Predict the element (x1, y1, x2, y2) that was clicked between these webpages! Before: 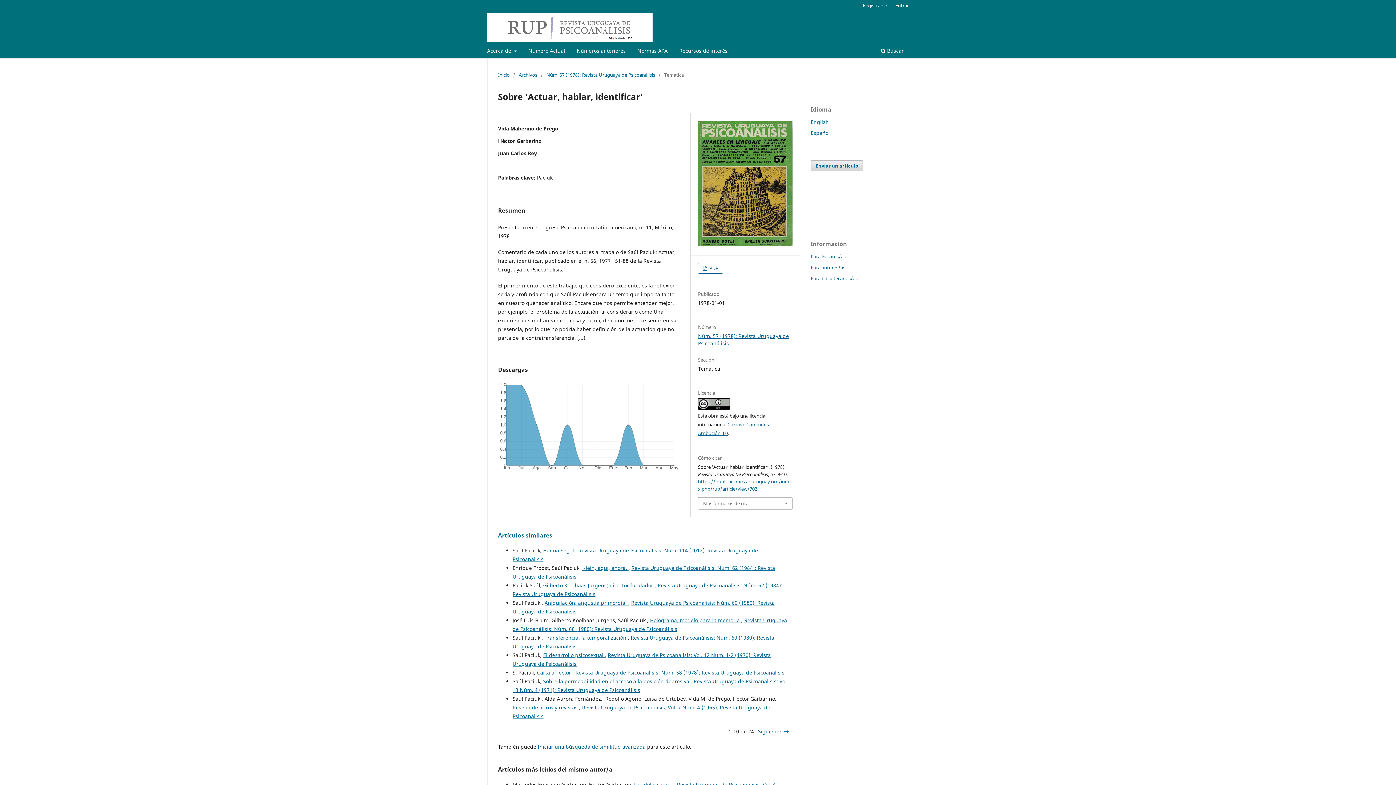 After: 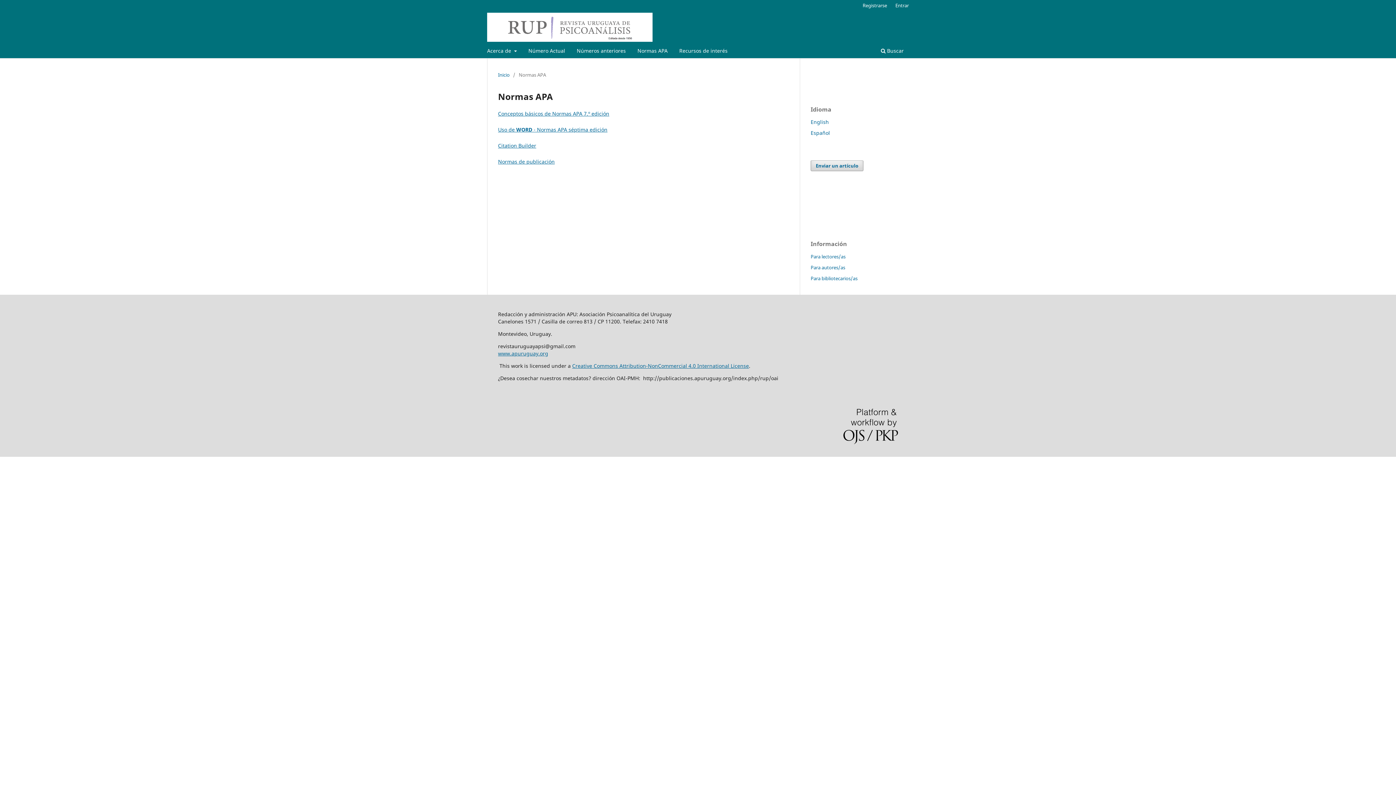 Action: label: Normas APA bbox: (635, 45, 670, 58)